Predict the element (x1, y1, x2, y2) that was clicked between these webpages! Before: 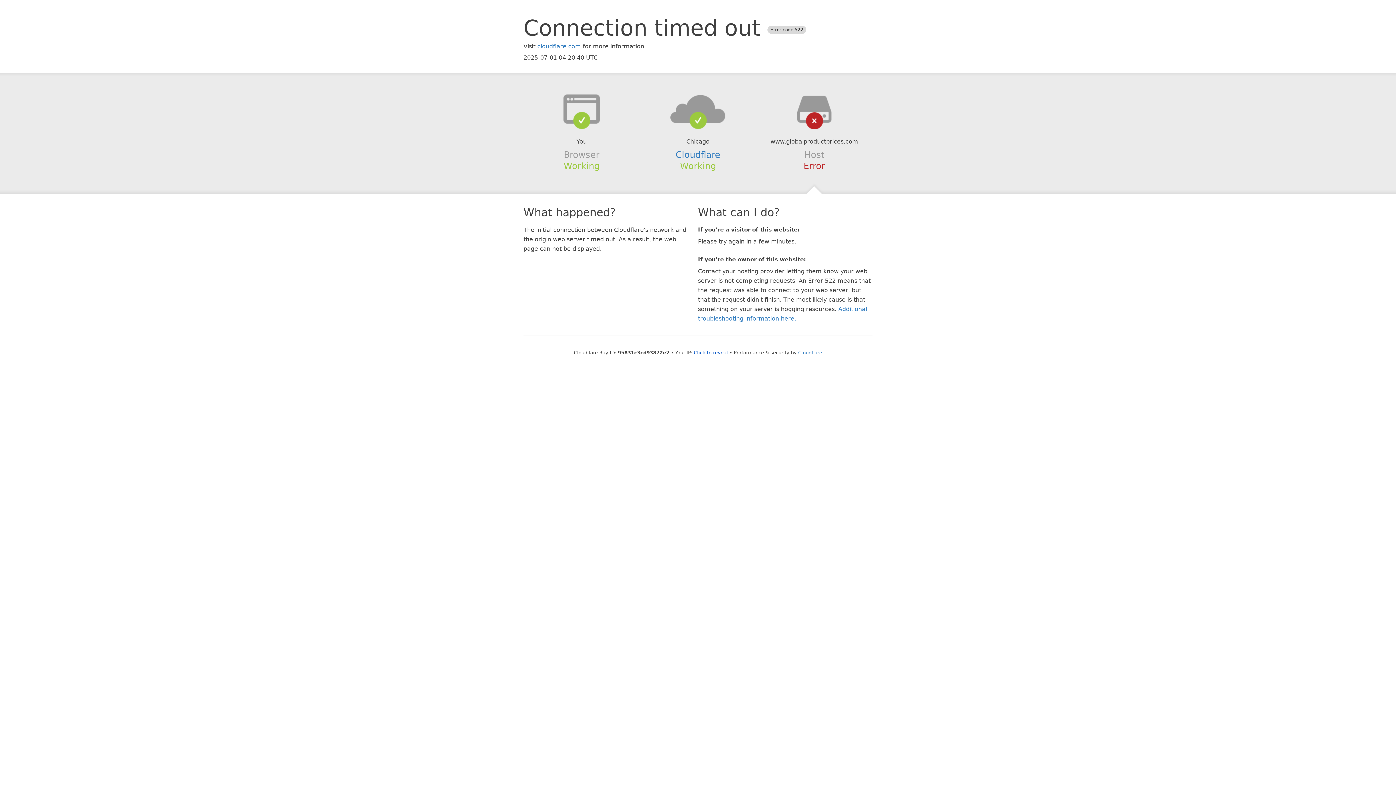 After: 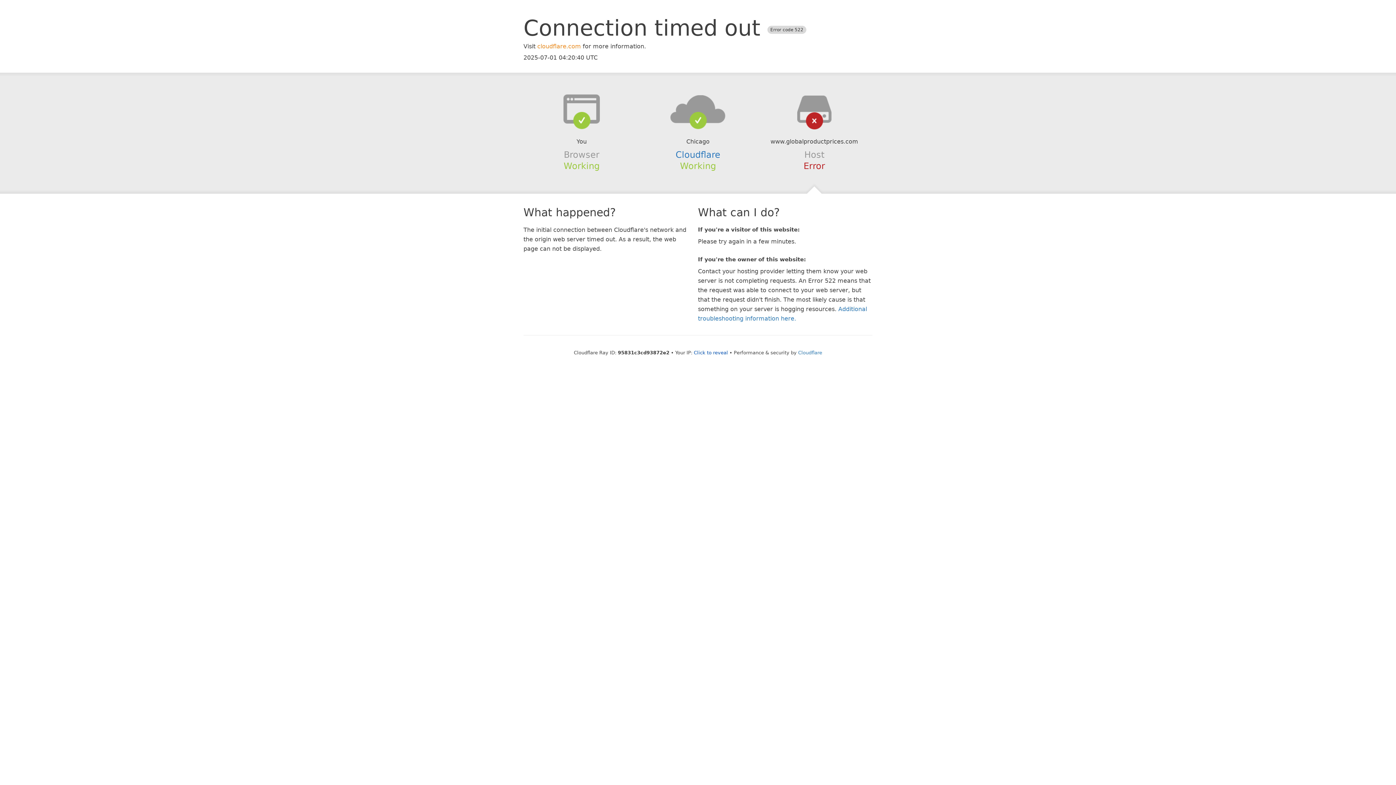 Action: label: cloudflare.com bbox: (537, 42, 581, 49)